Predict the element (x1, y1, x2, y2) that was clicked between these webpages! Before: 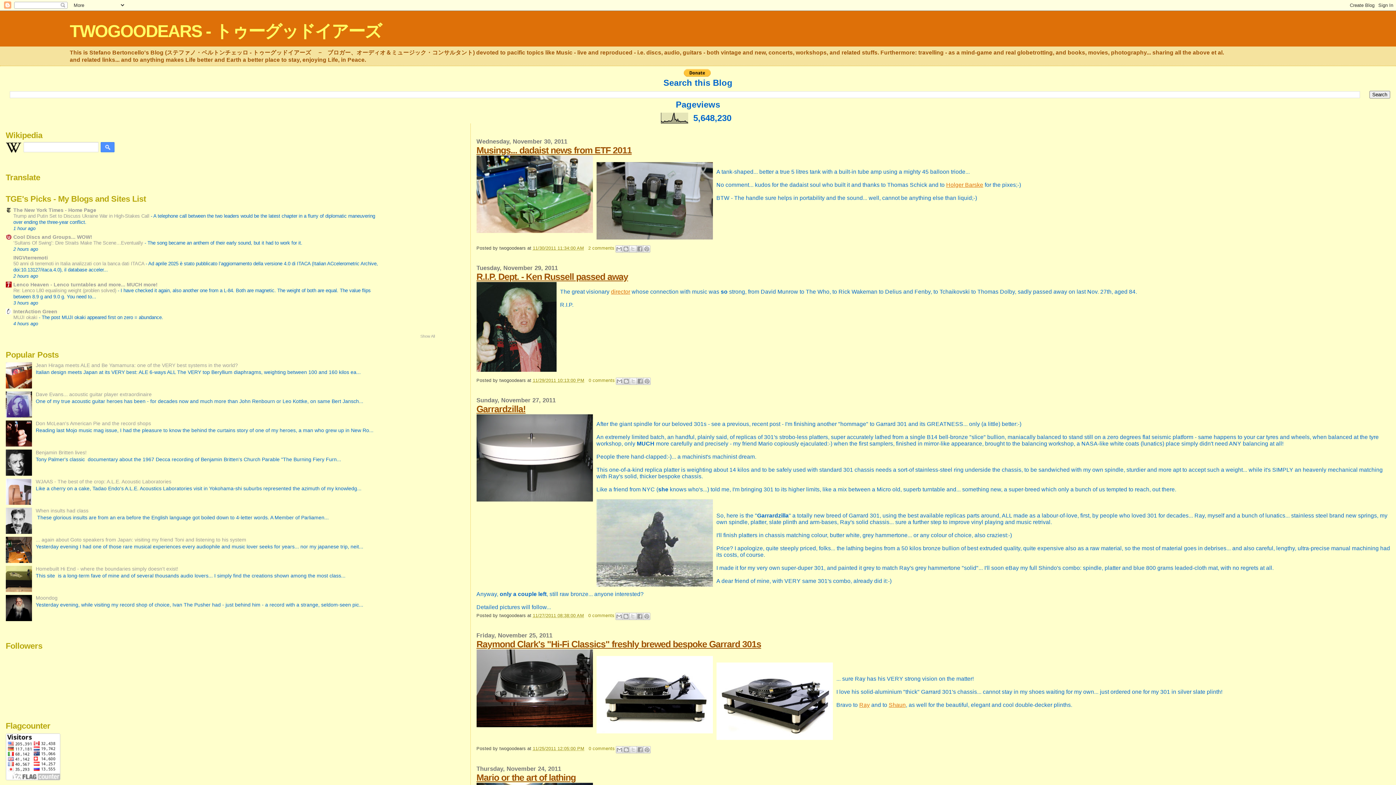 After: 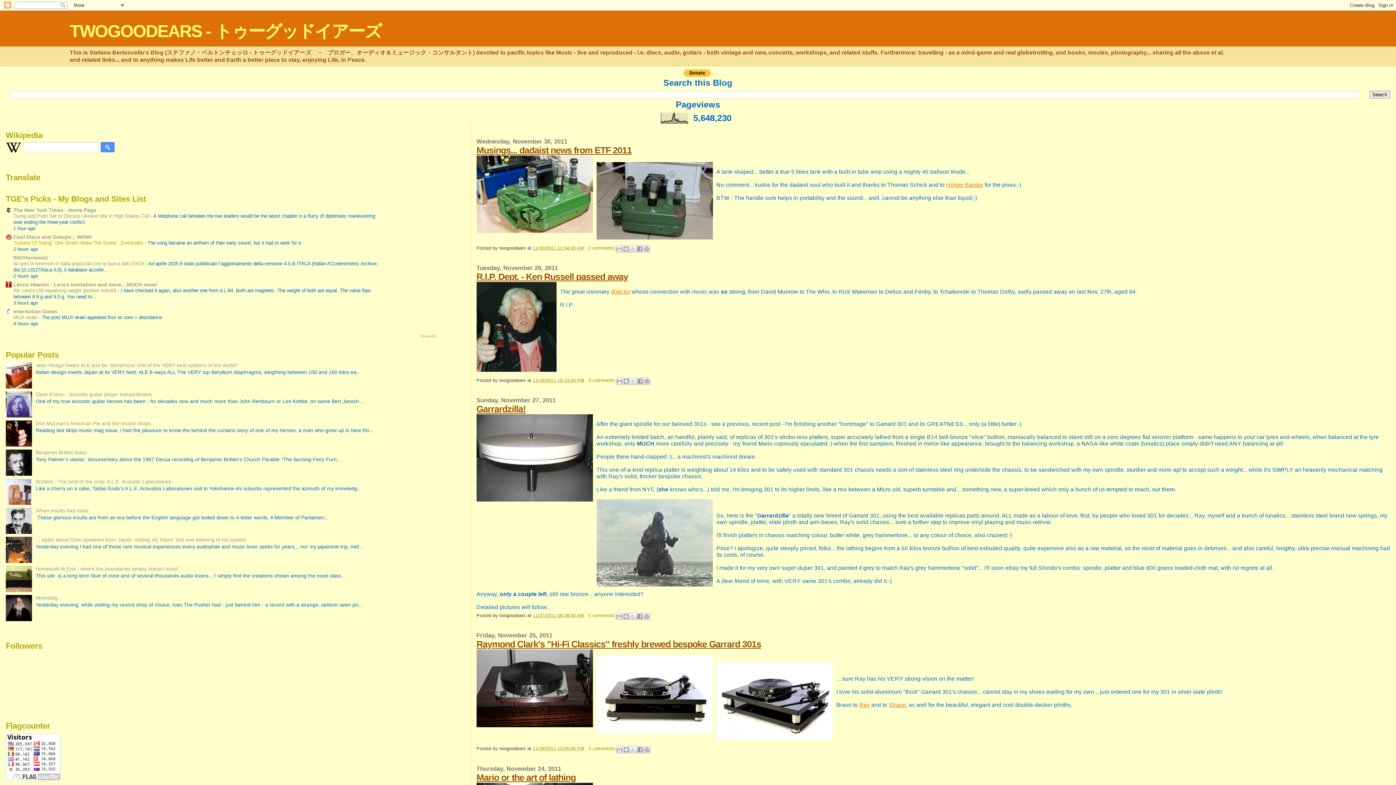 Action: label: ‘Sultans Of Swing’: Dire Straits Make The Scene…Eventually  bbox: (13, 240, 144, 245)